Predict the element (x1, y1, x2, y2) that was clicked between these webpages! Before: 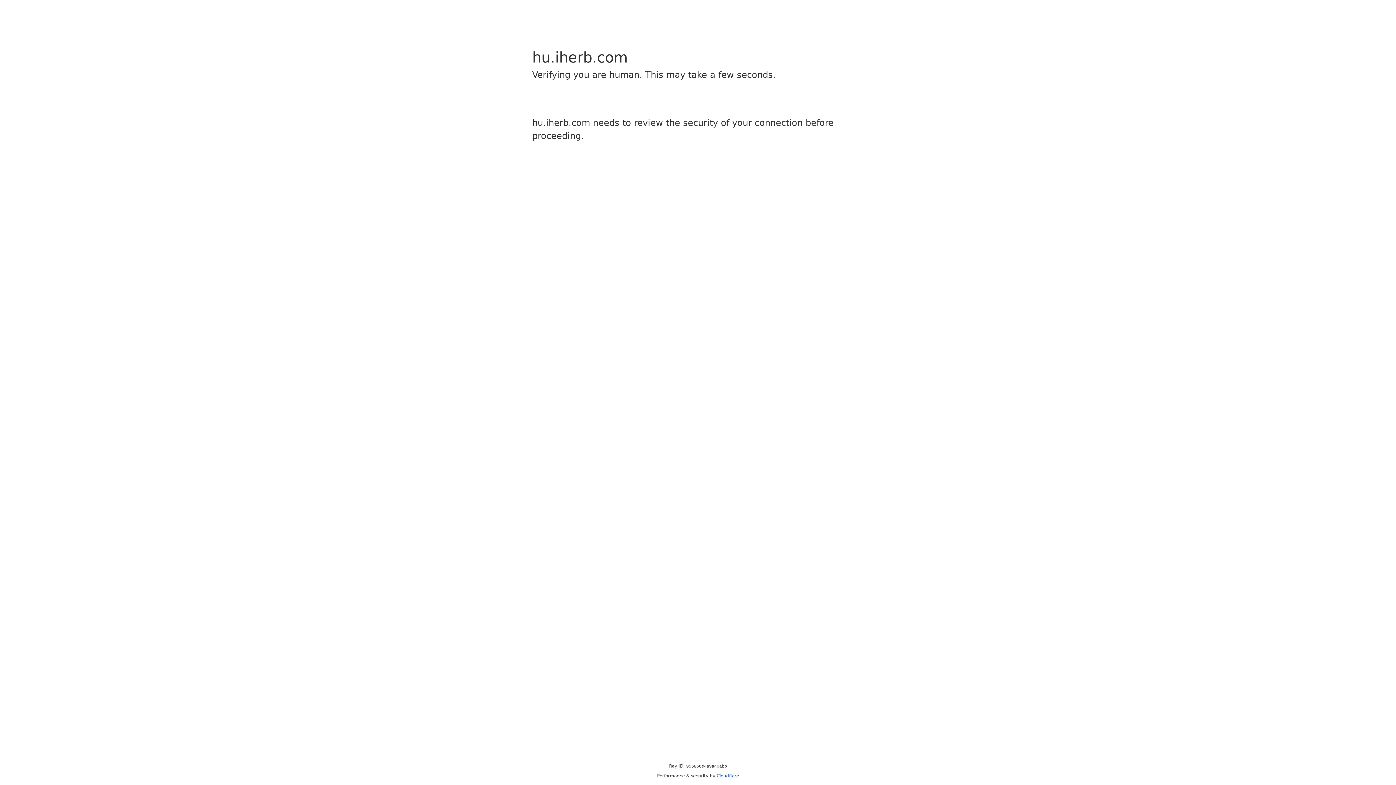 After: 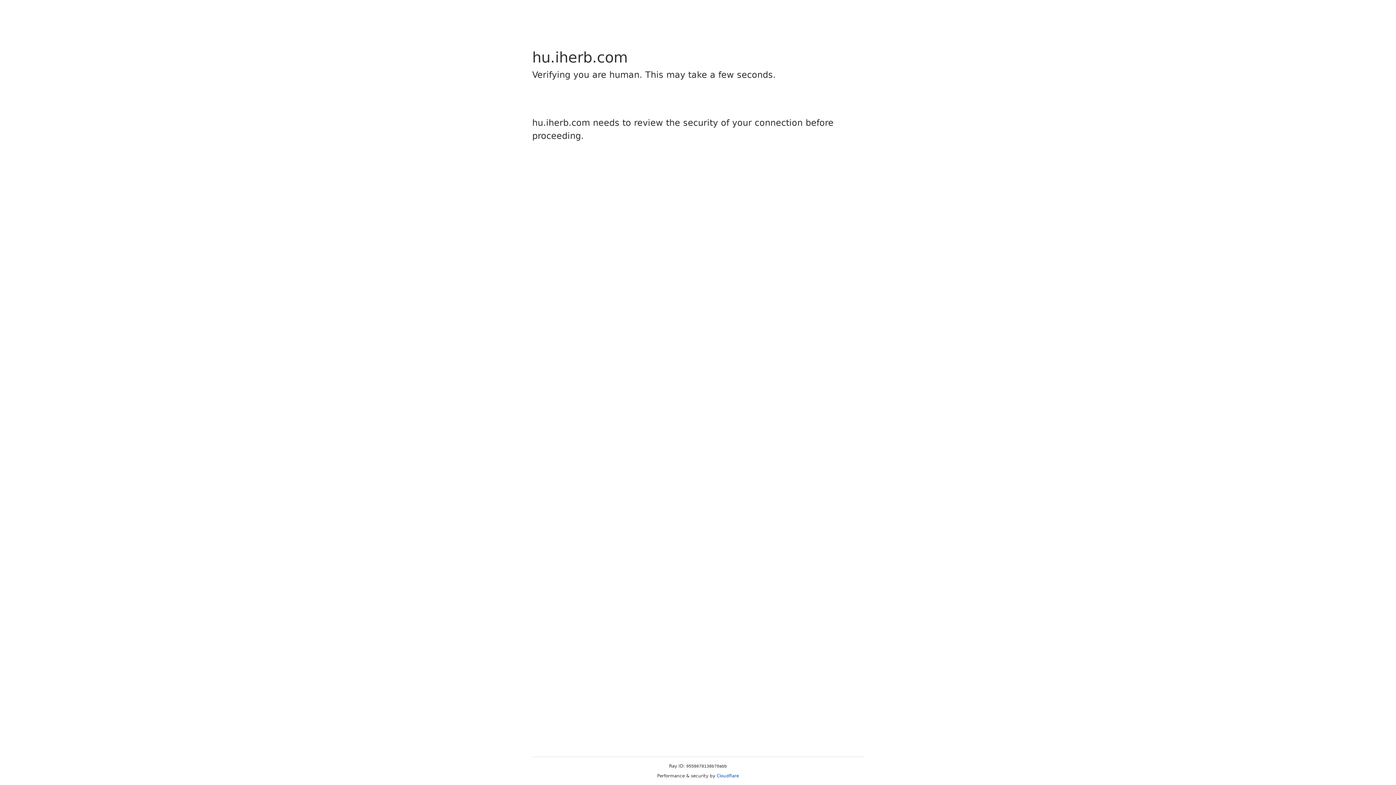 Action: bbox: (716, 773, 739, 778) label: Cloudflare